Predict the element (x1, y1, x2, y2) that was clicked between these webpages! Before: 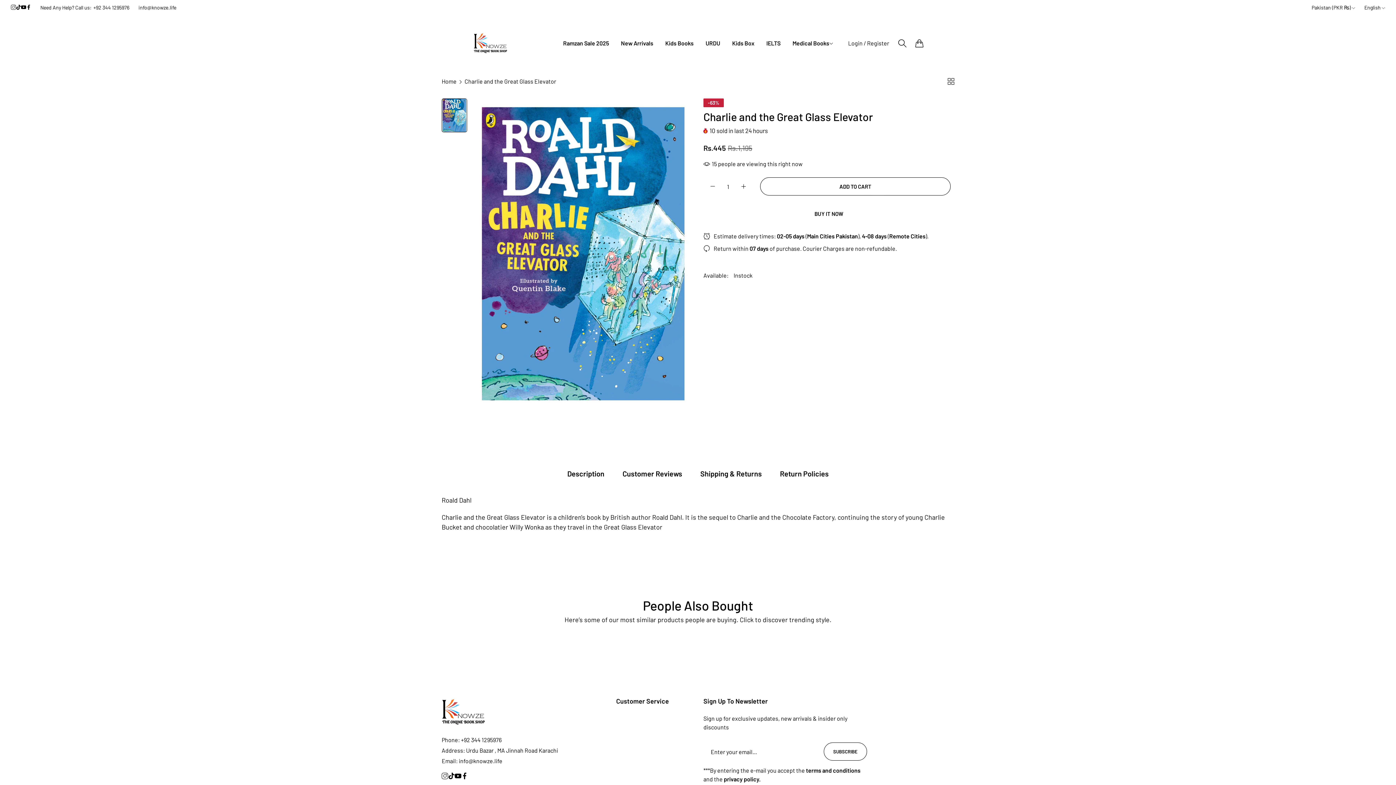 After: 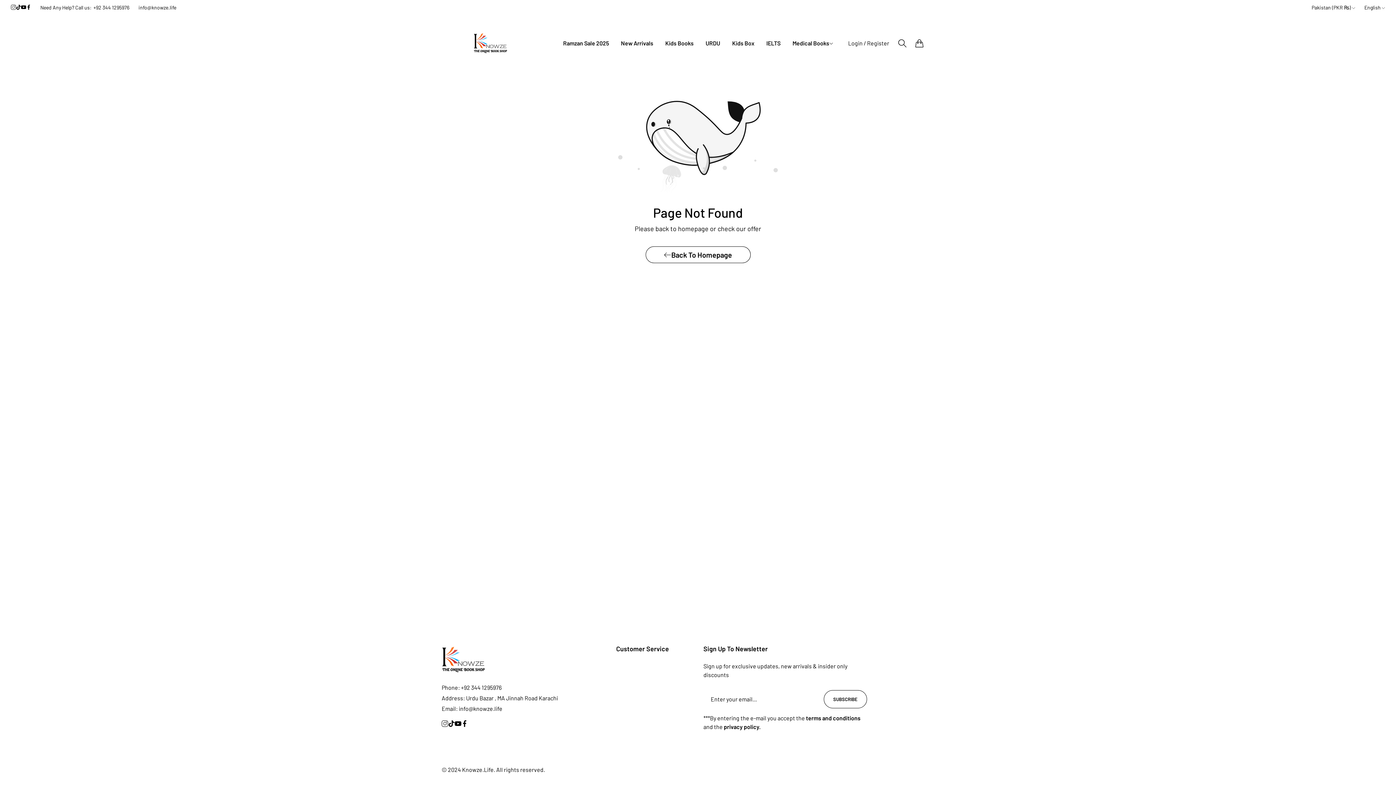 Action: bbox: (724, 776, 760, 782) label: privacy policy.